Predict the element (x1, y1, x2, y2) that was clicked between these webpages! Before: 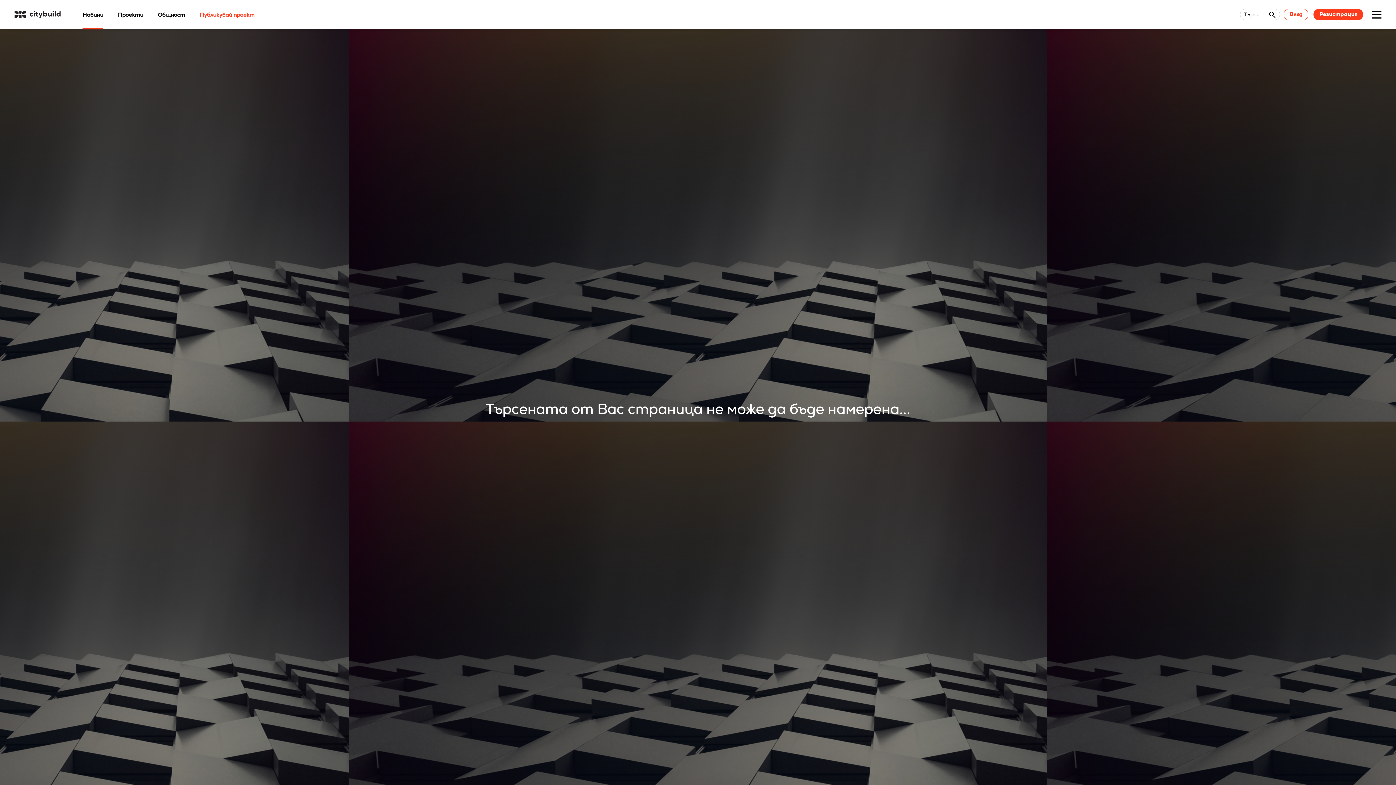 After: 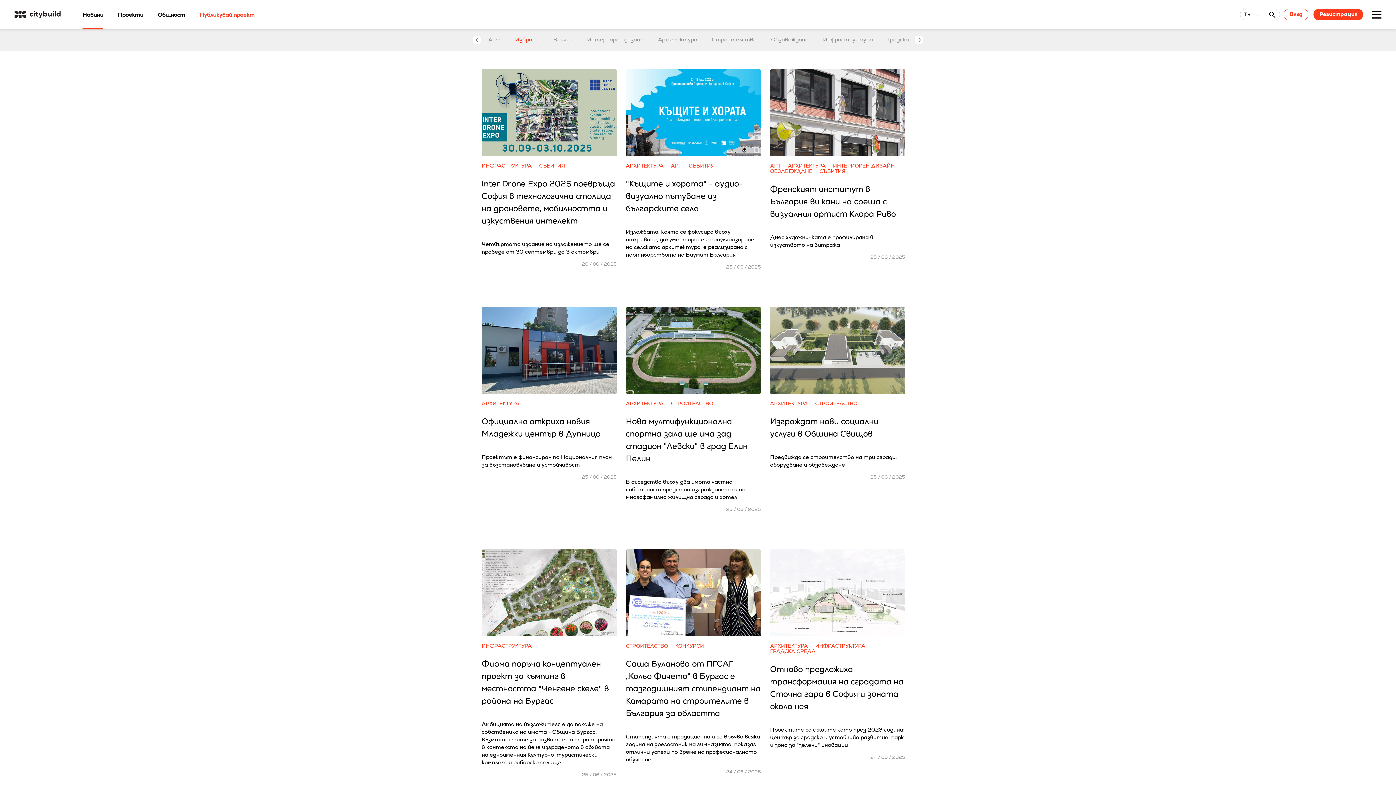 Action: bbox: (82, 11, 103, 18) label: Новини